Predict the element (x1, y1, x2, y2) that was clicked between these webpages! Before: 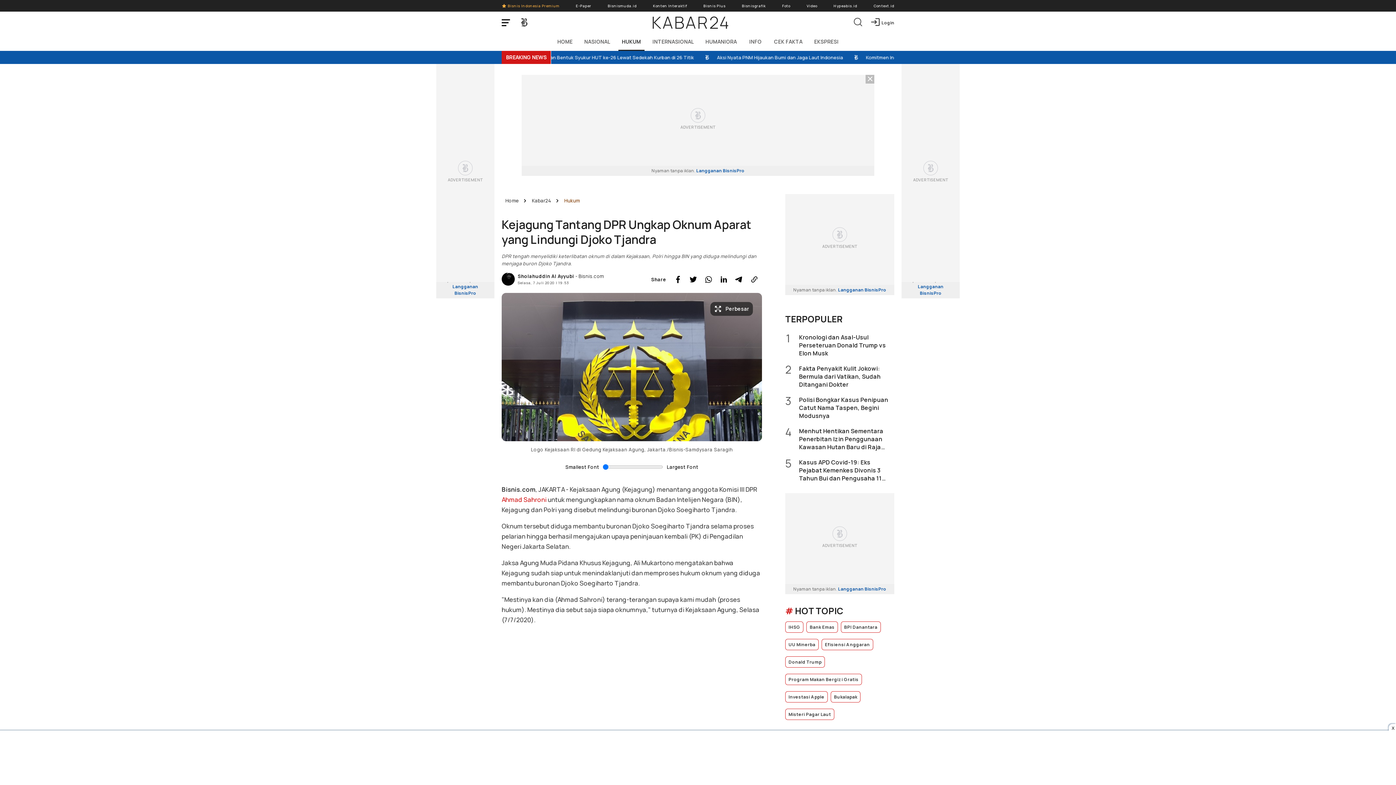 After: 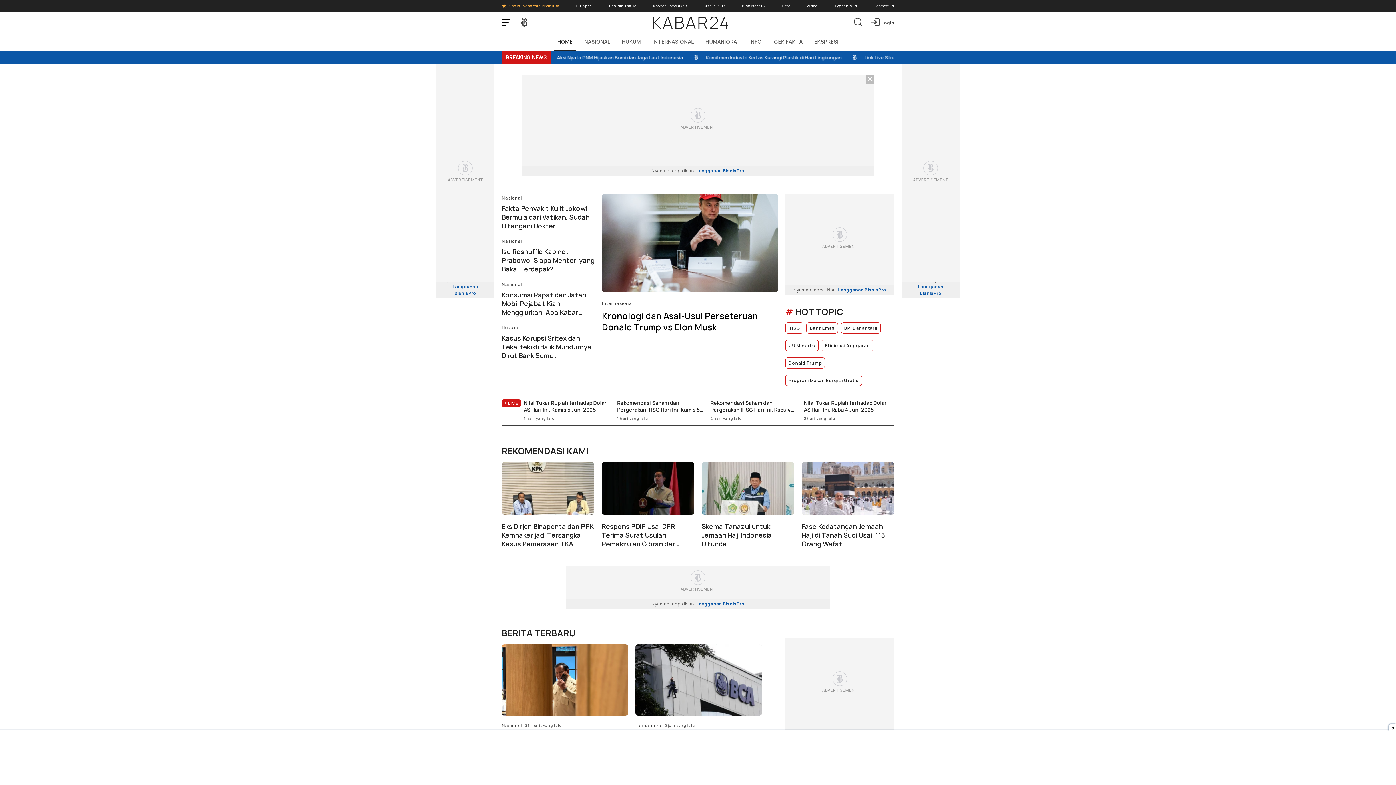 Action: bbox: (553, 33, 576, 50) label: HOME